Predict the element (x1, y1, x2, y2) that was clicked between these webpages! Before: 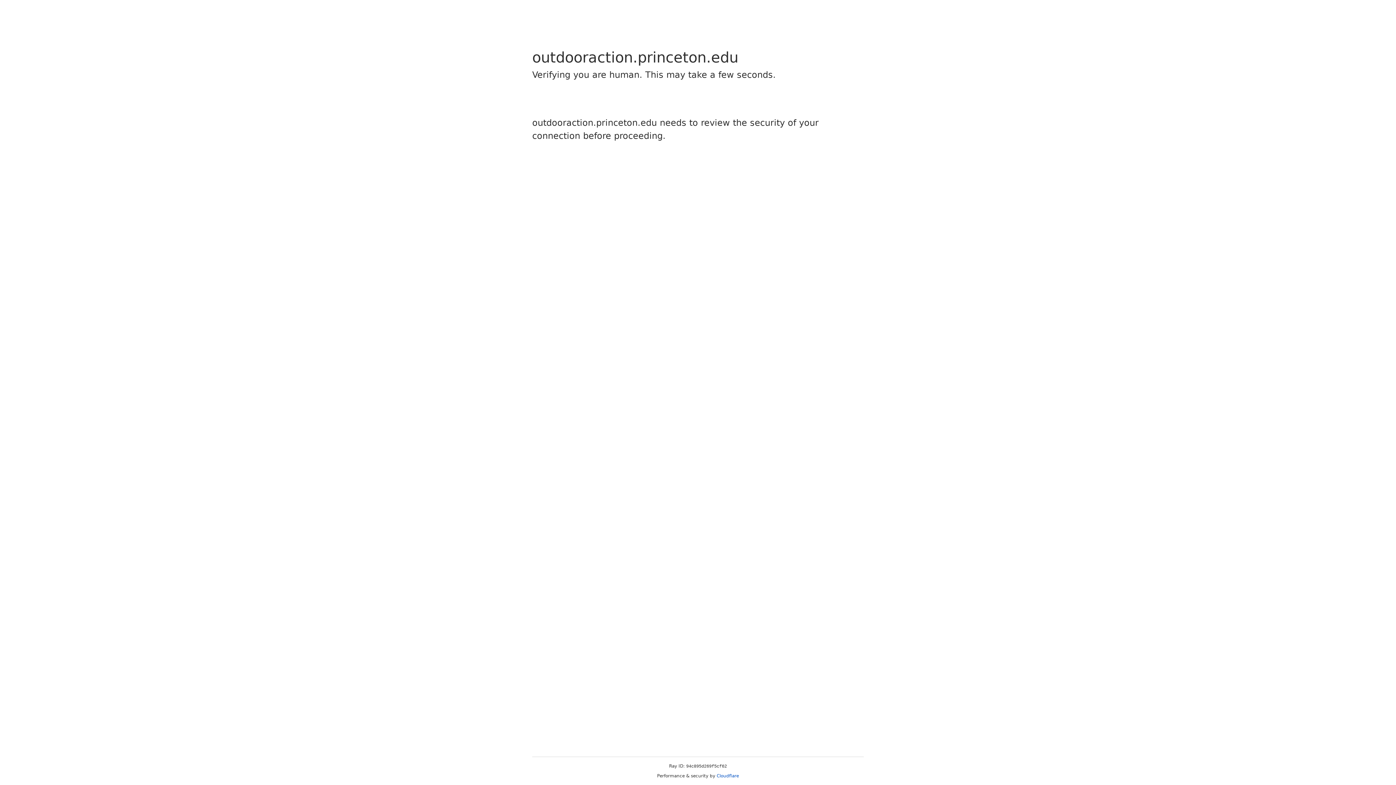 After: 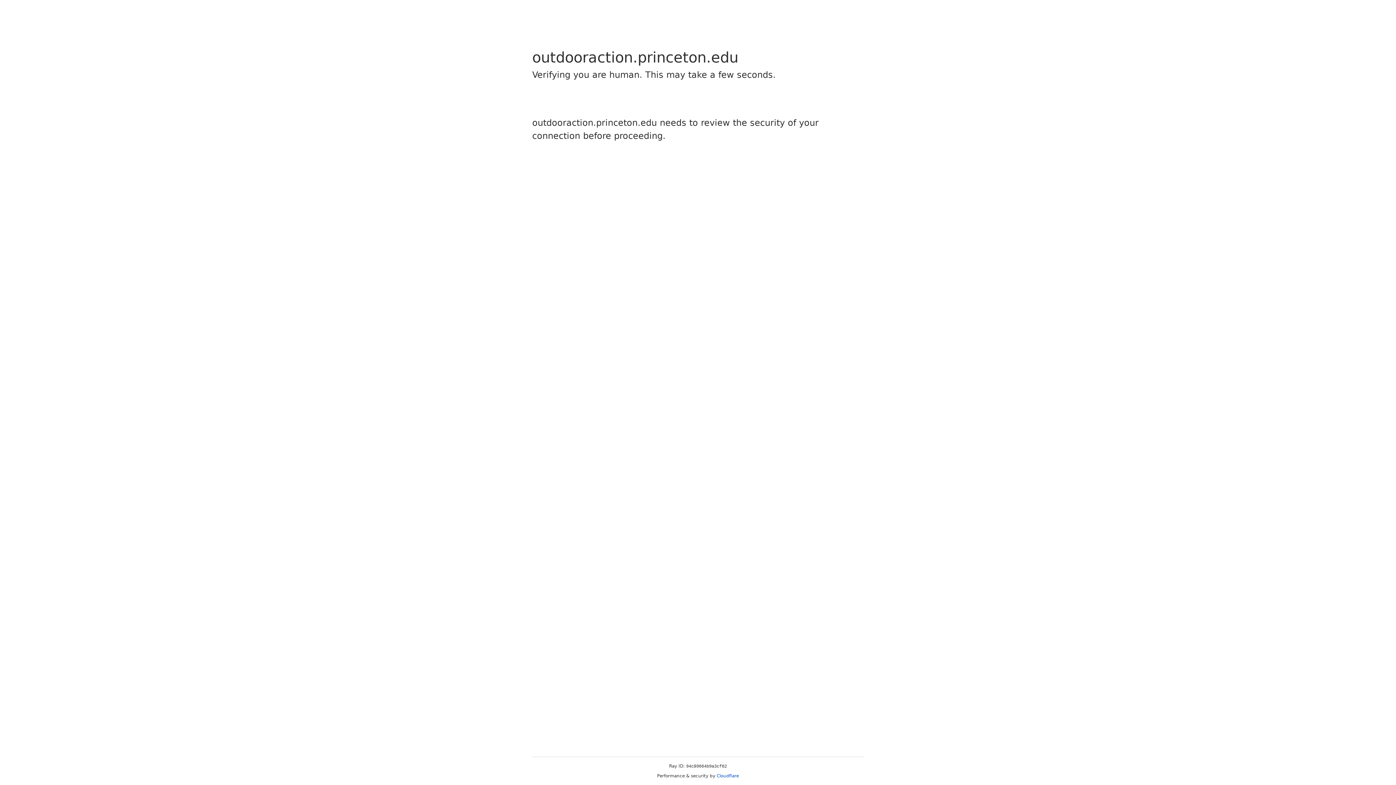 Action: label: Cloudflare bbox: (716, 773, 739, 778)